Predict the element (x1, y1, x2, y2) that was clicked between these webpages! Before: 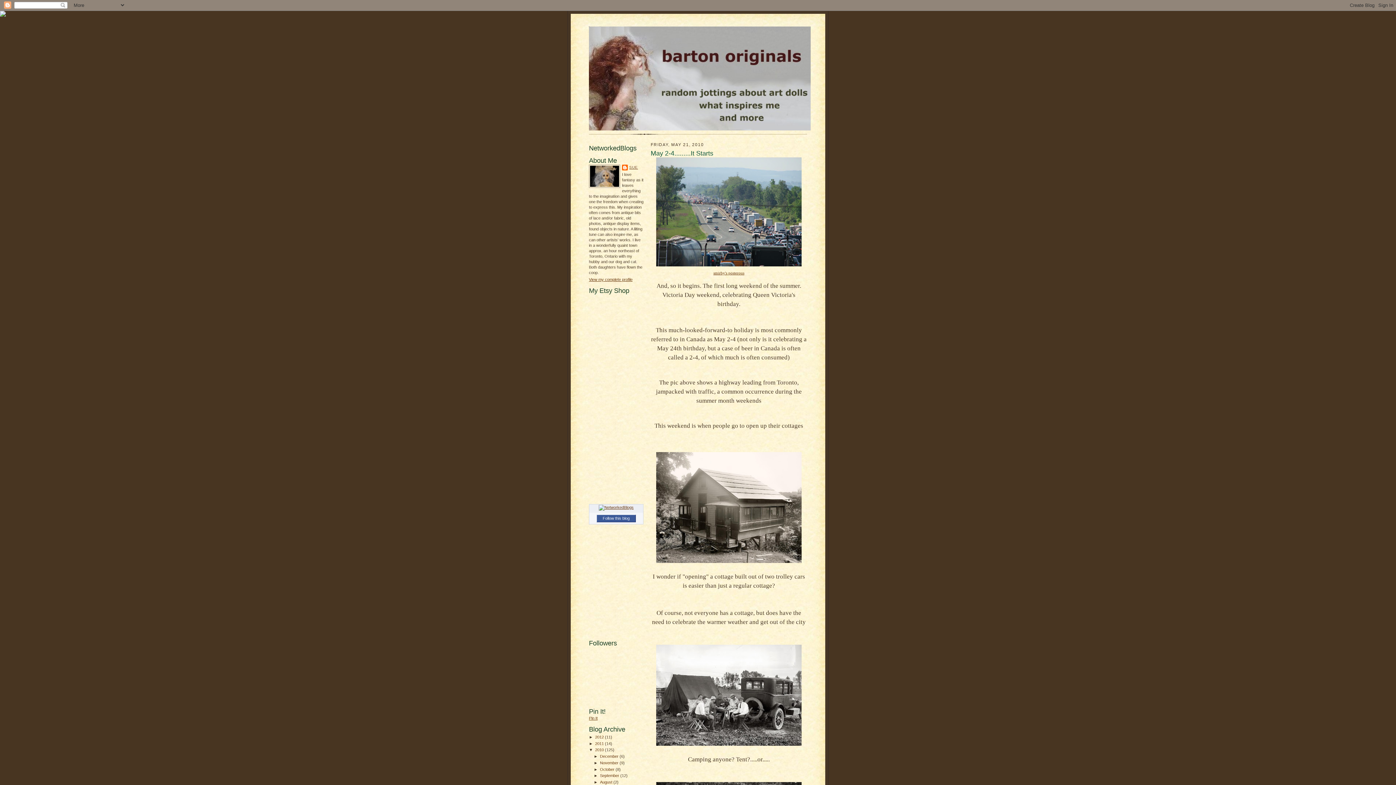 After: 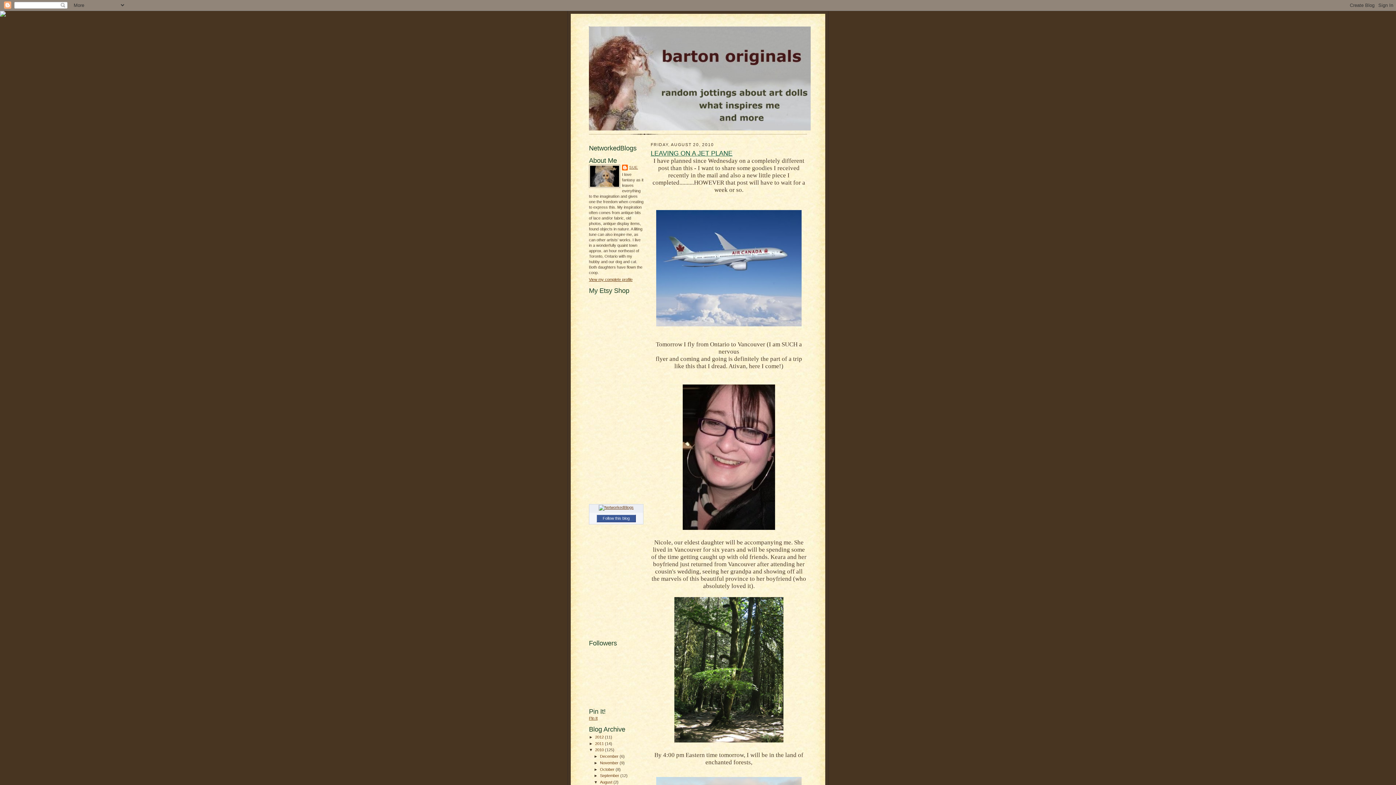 Action: bbox: (600, 780, 613, 784) label: August 